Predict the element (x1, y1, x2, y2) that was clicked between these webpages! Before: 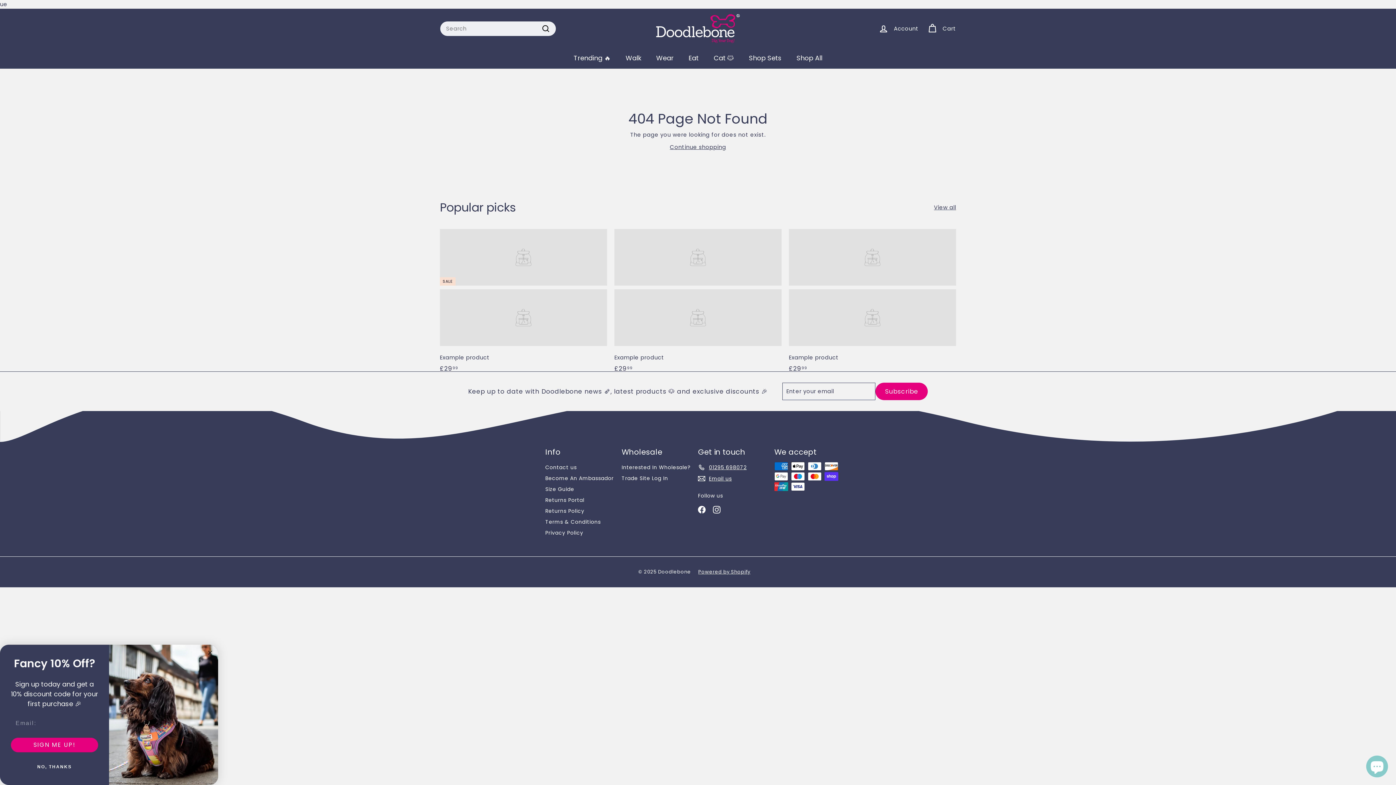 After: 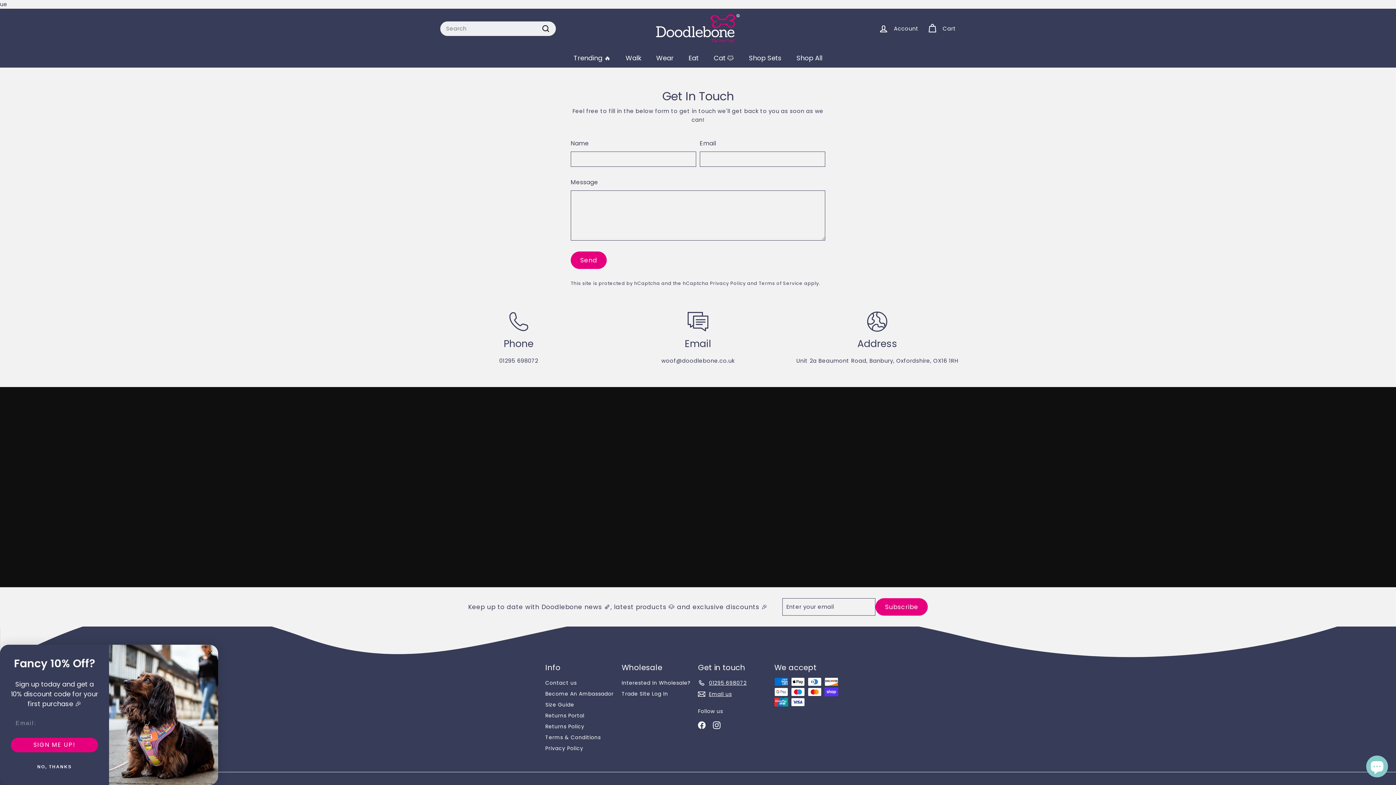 Action: label: Email us bbox: (698, 473, 732, 484)